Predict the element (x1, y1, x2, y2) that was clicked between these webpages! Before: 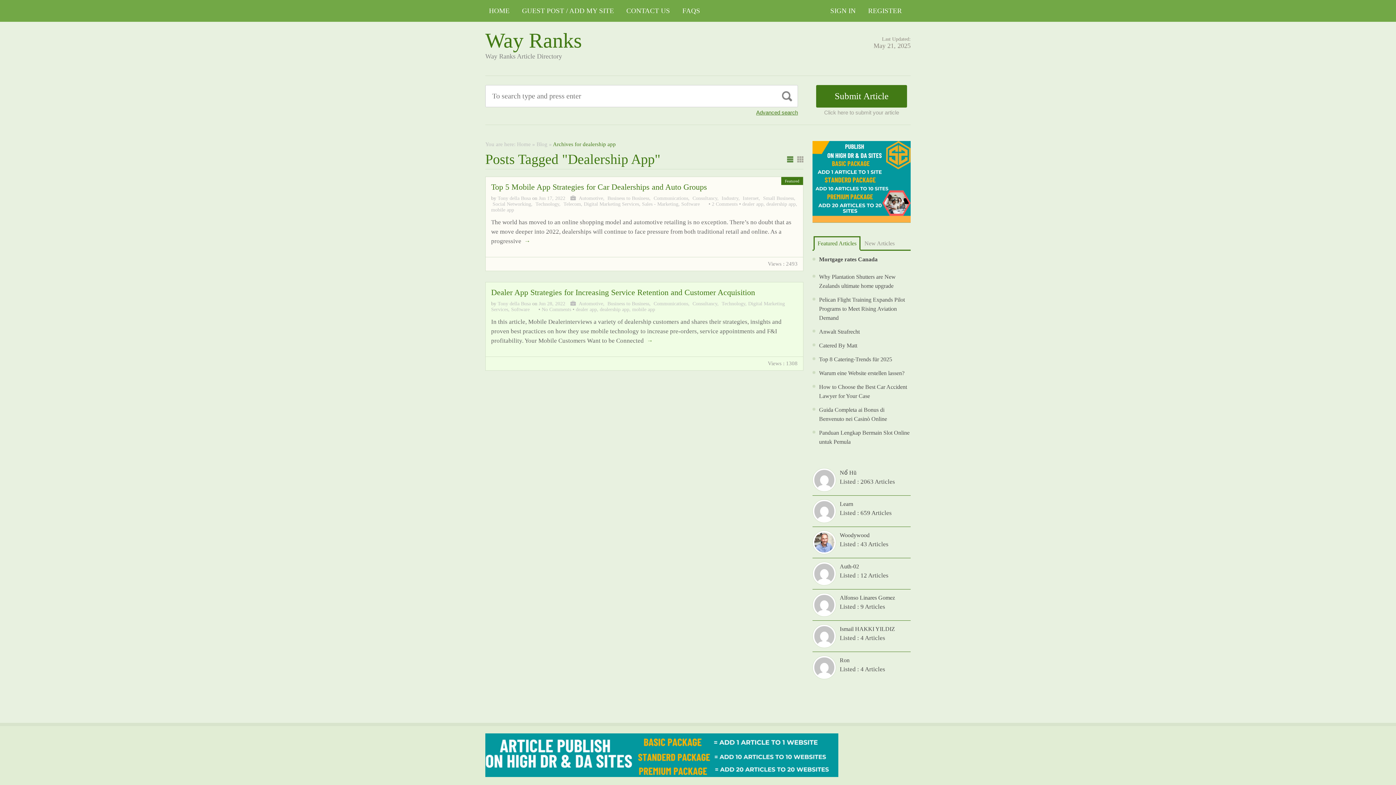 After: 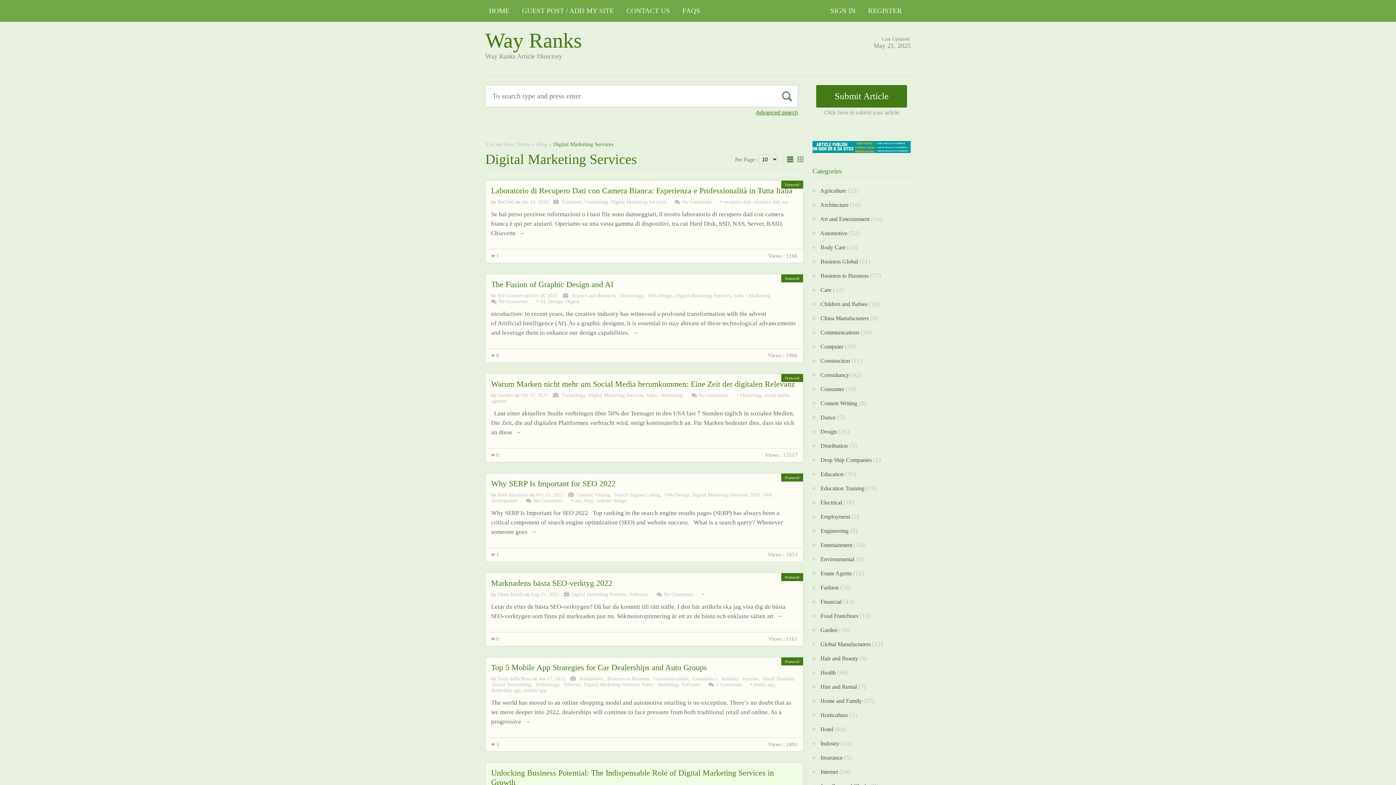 Action: bbox: (584, 201, 639, 206) label: Digital Marketing Services